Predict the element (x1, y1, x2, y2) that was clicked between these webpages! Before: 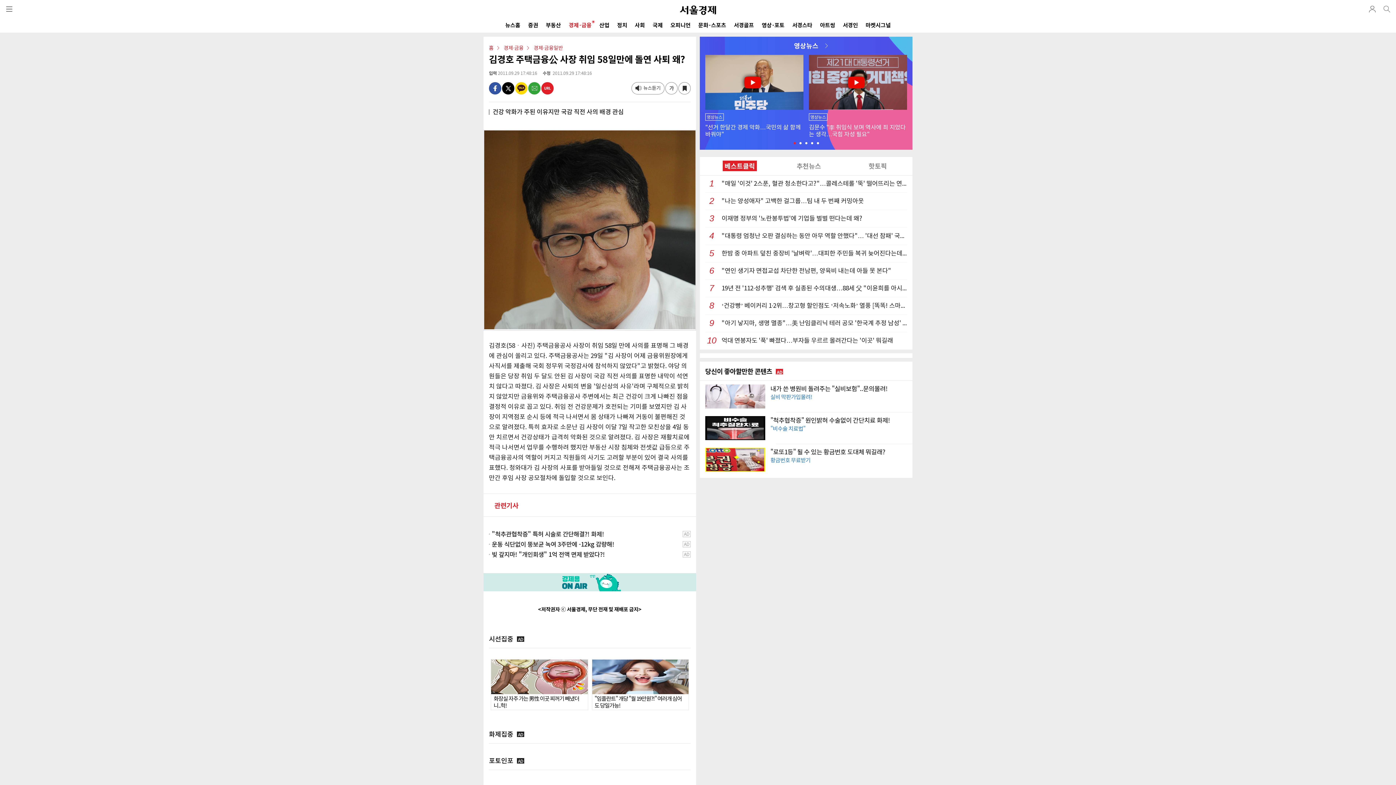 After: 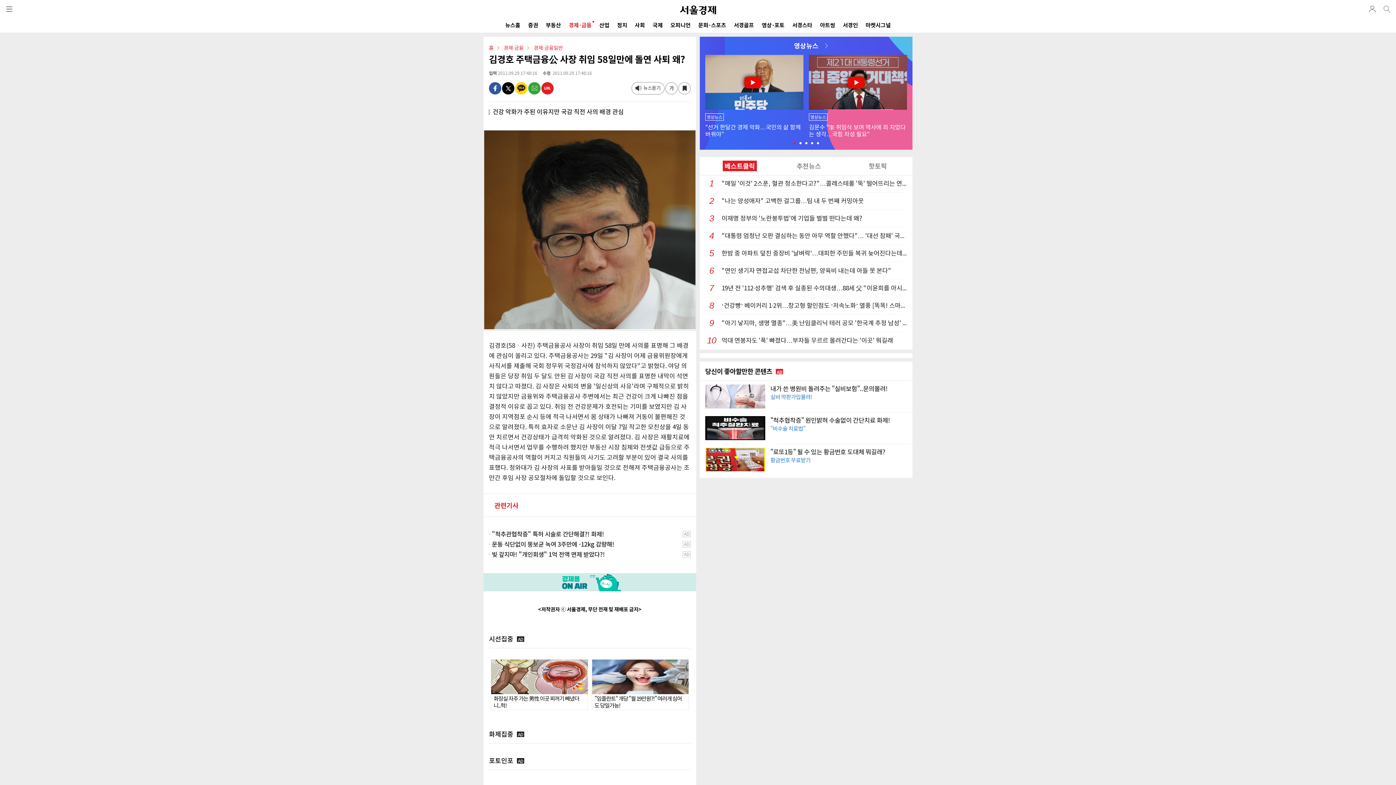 Action: bbox: (515, 82, 527, 94) label: kakao